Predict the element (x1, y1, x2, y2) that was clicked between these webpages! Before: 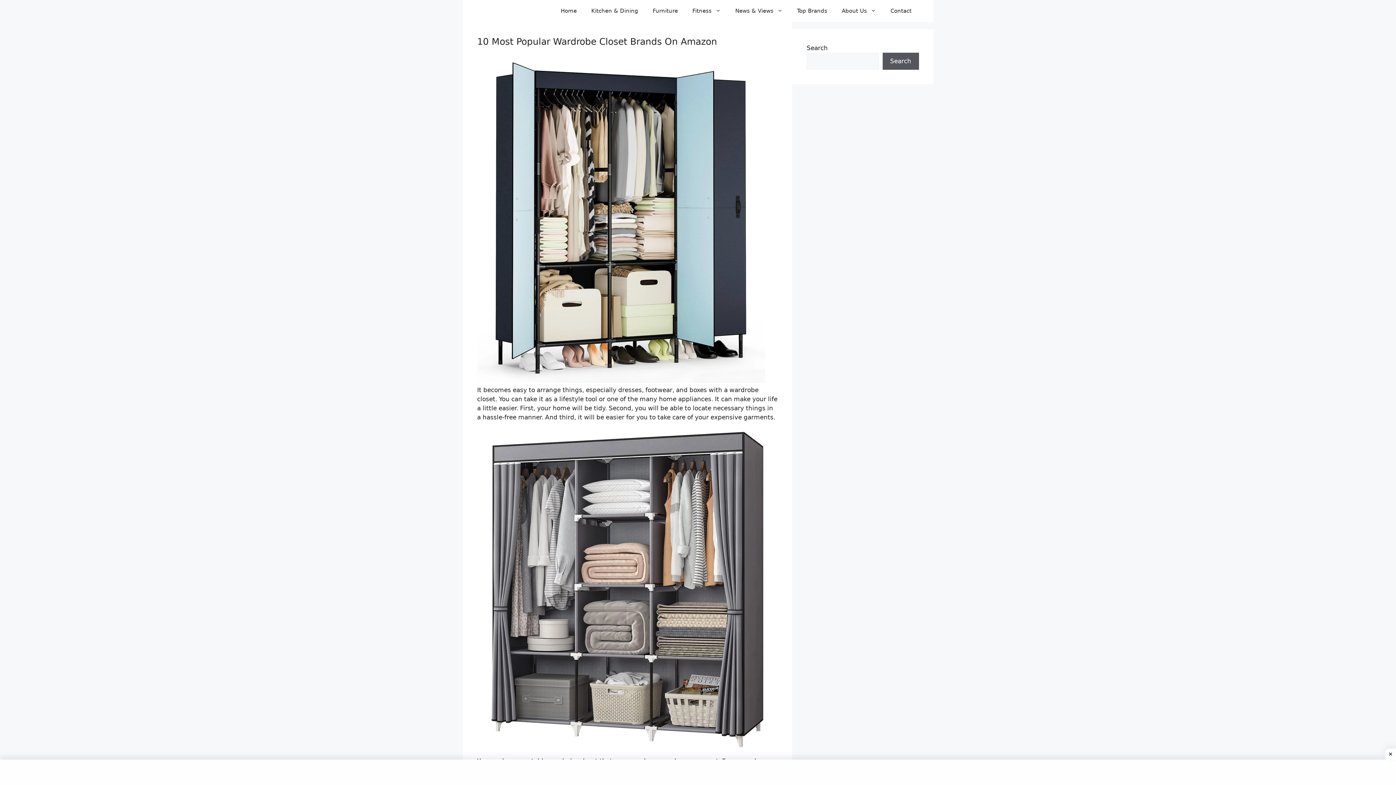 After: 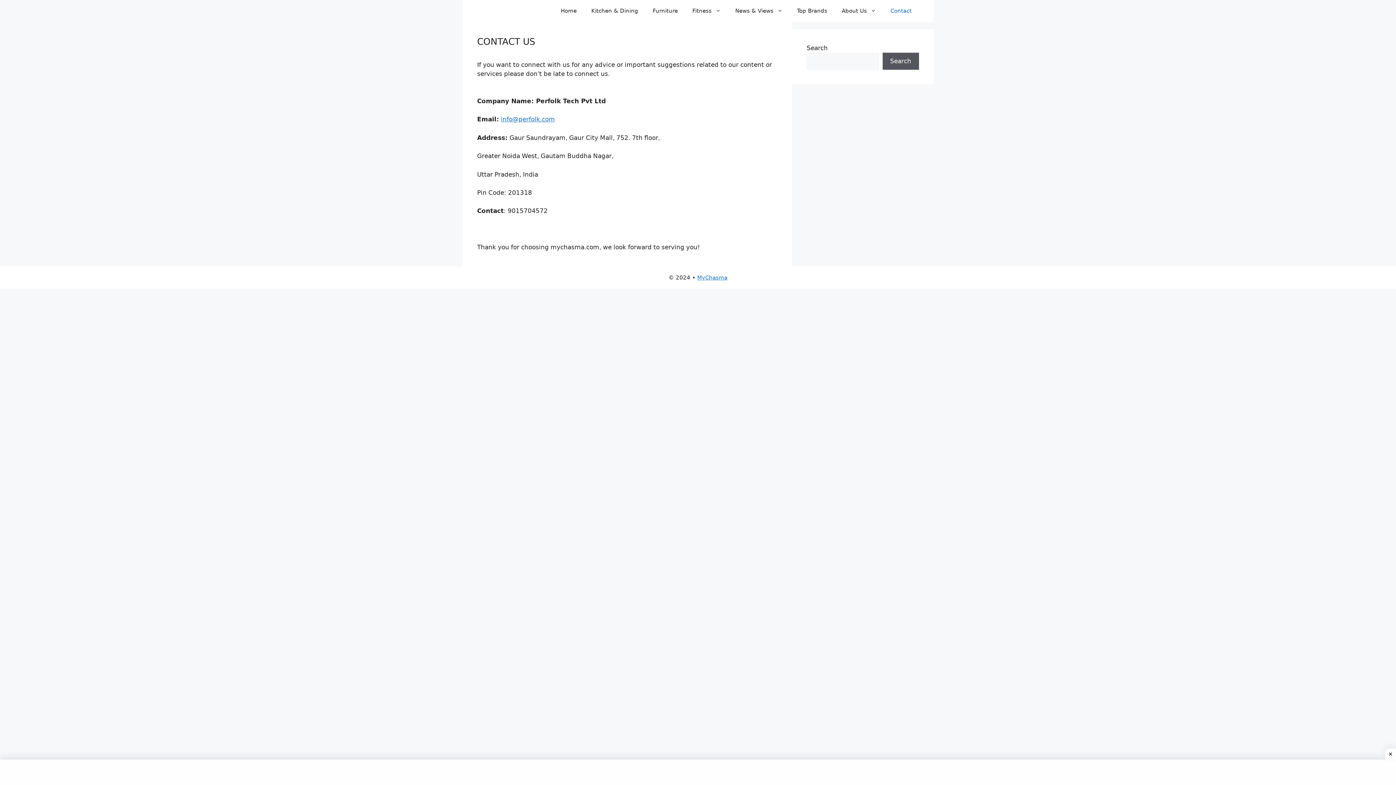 Action: label: Contact bbox: (883, 0, 919, 21)